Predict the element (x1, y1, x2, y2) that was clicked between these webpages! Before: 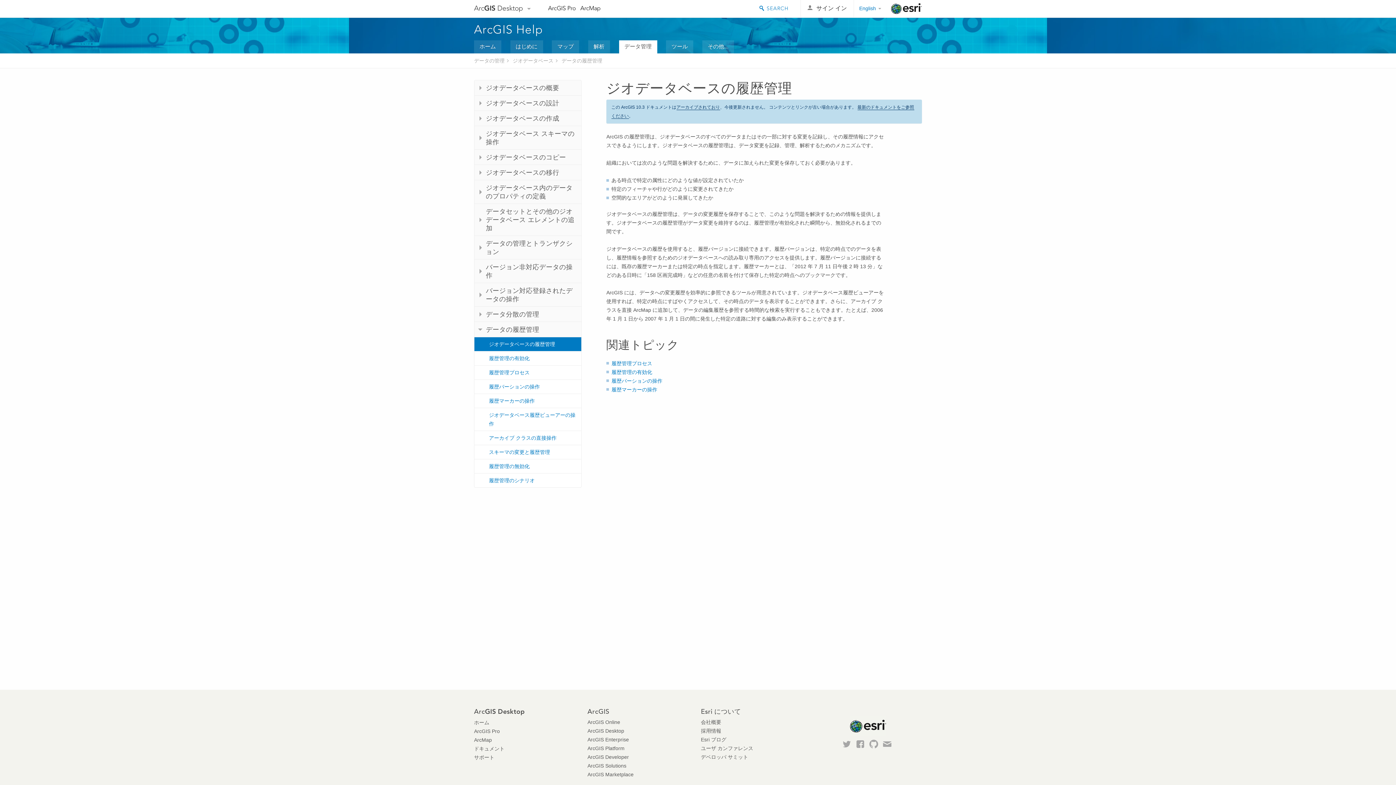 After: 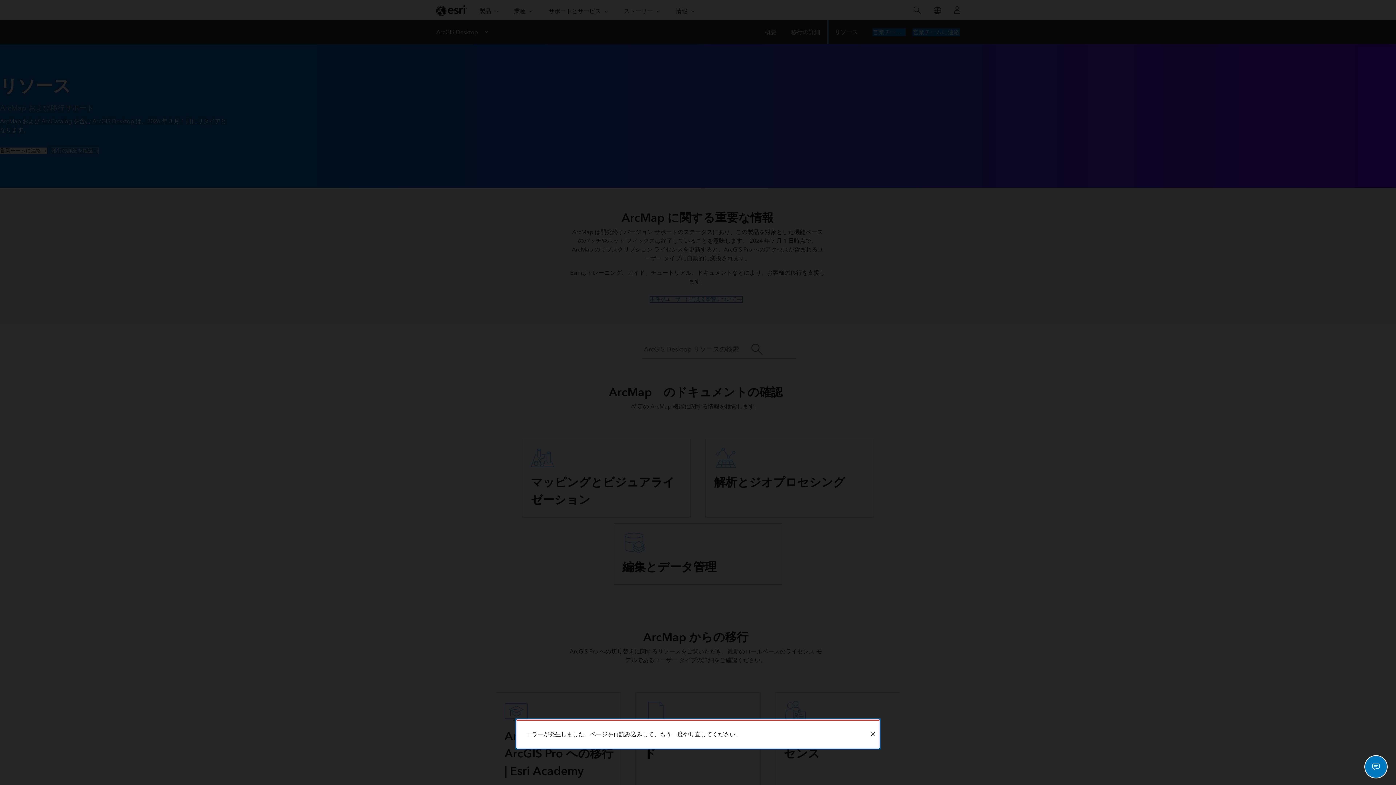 Action: bbox: (474, 22, 543, 36) label: ArcGIS Help